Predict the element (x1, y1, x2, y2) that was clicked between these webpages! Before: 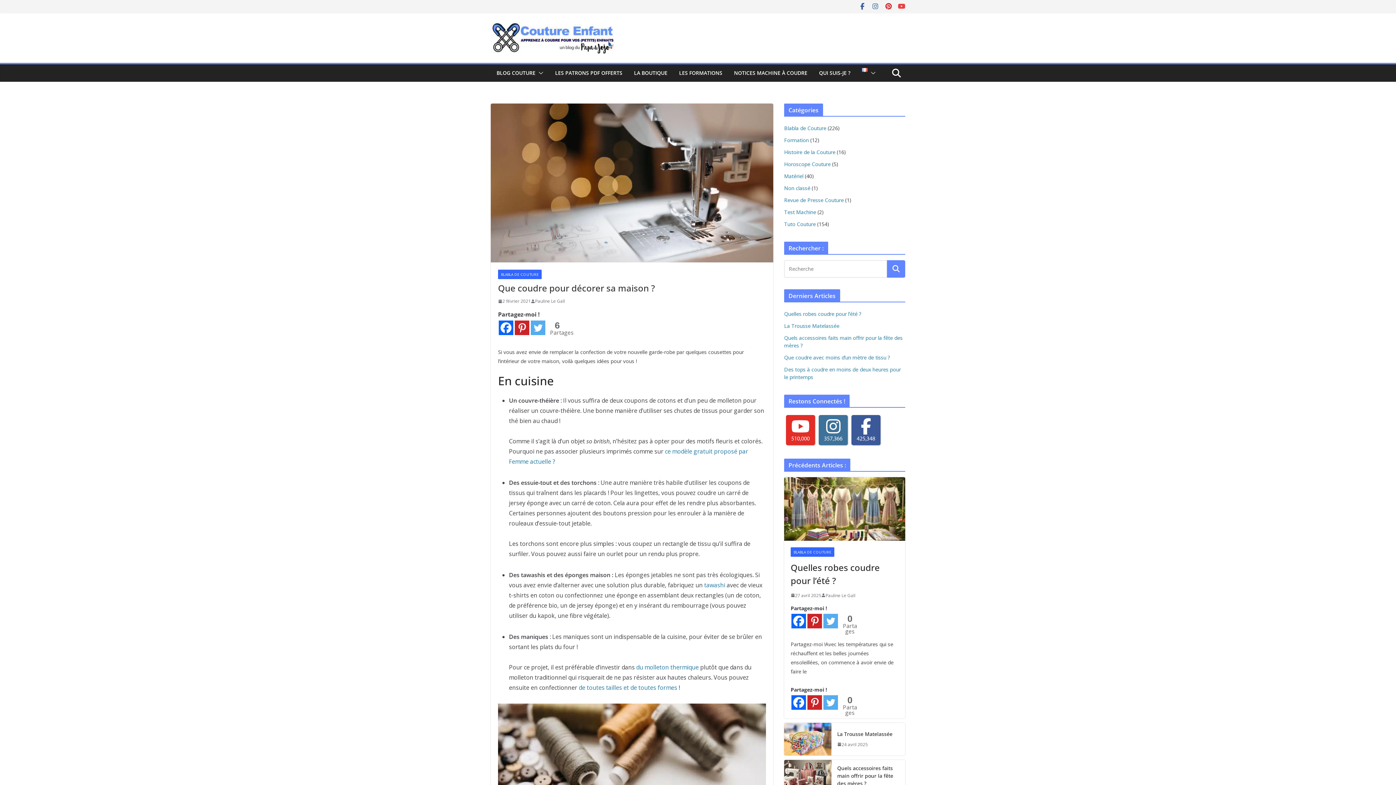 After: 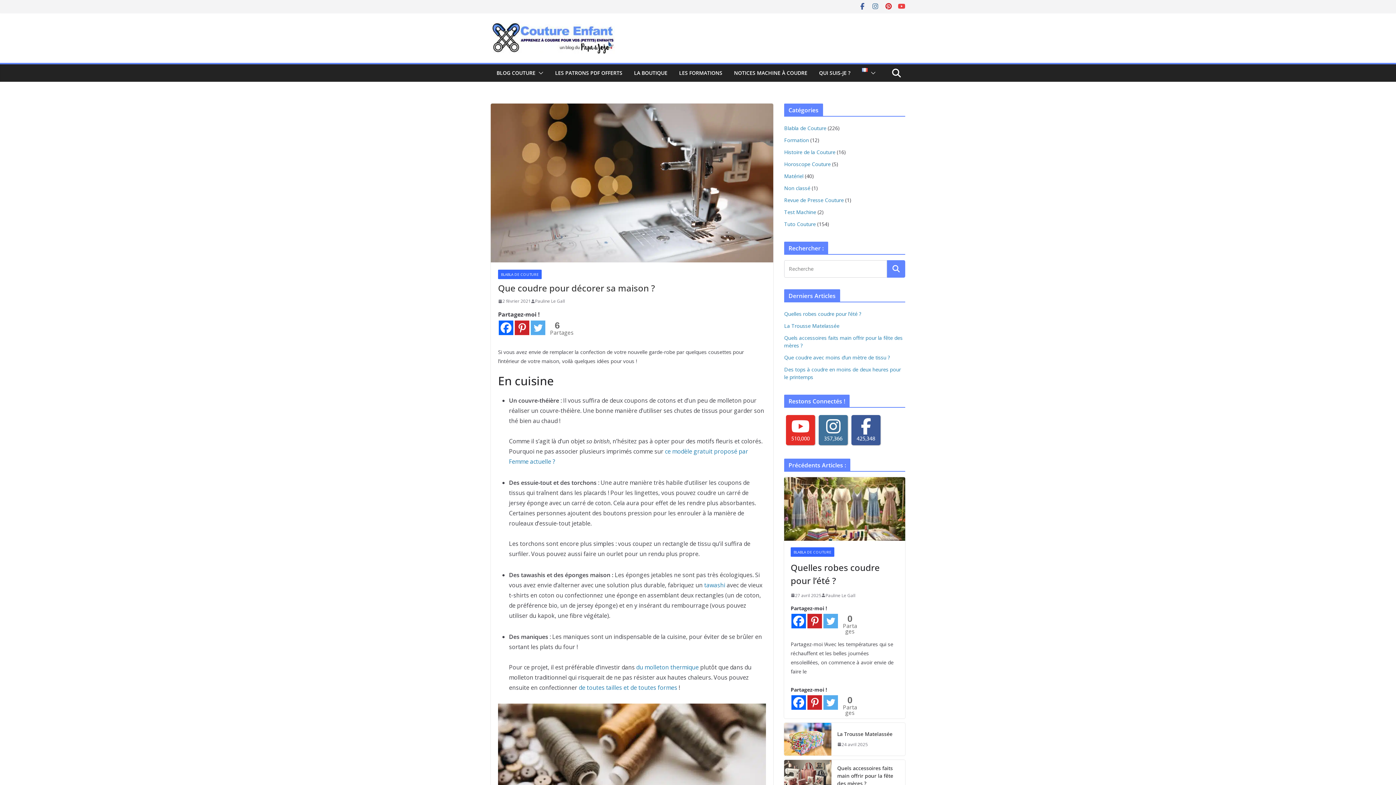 Action: bbox: (791, 695, 806, 710) label: Facebook